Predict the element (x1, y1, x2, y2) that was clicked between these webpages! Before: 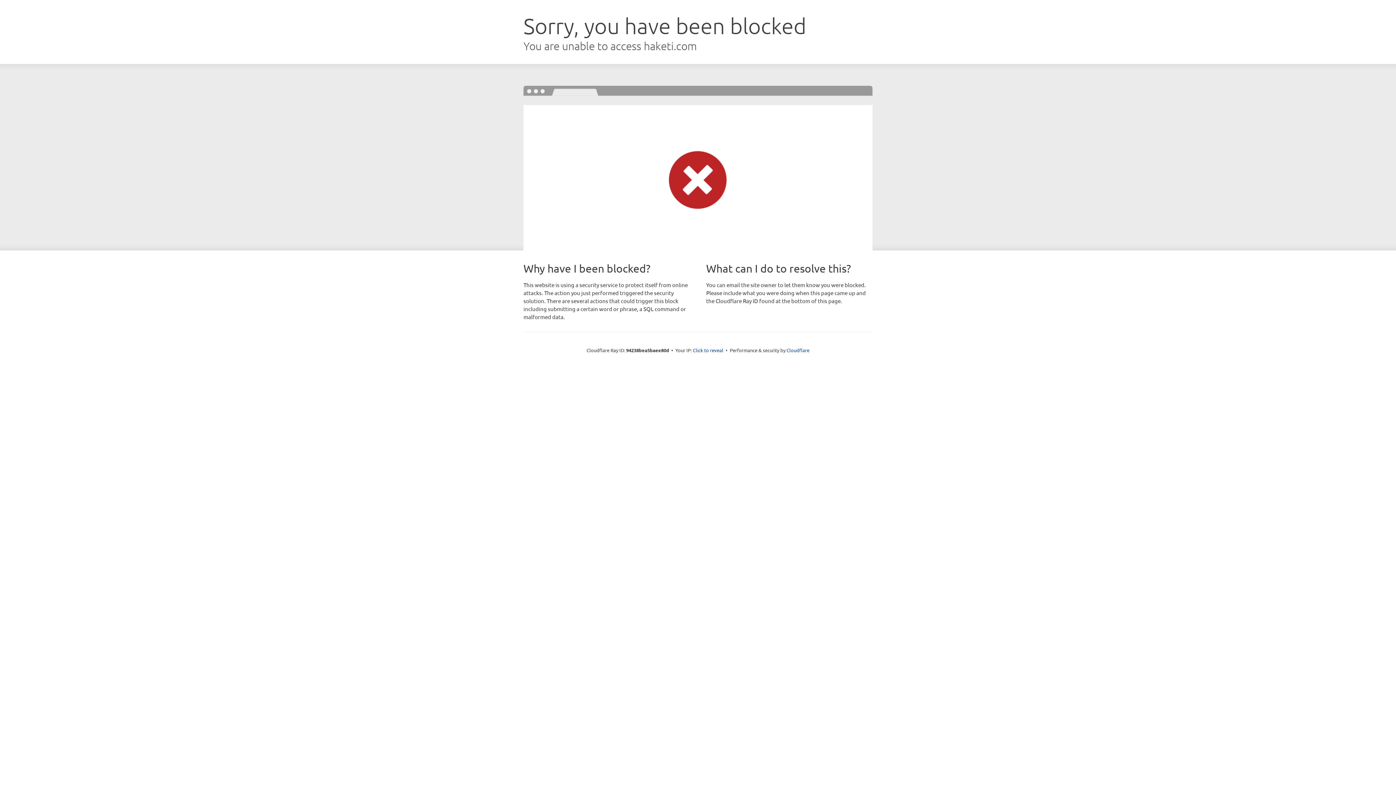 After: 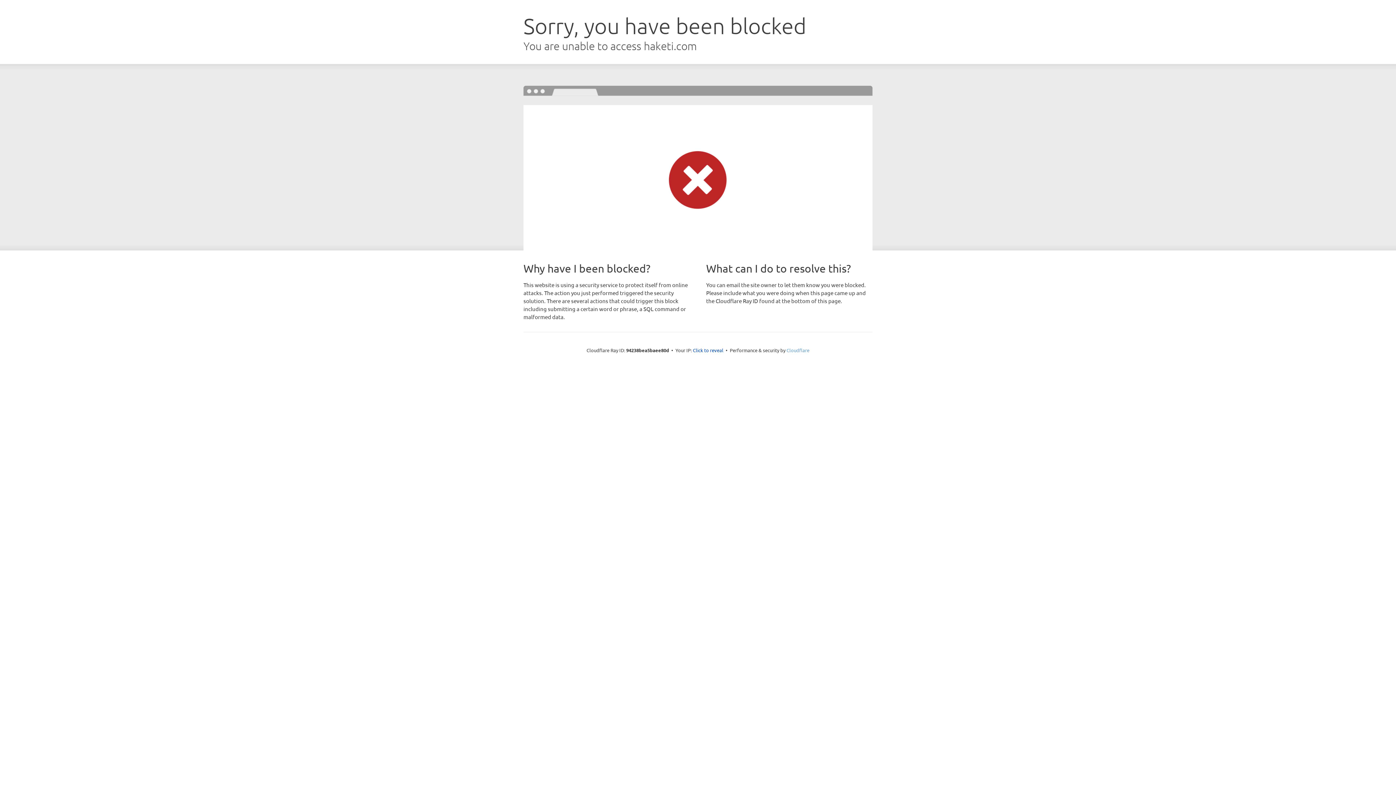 Action: label: Cloudflare bbox: (786, 347, 809, 353)